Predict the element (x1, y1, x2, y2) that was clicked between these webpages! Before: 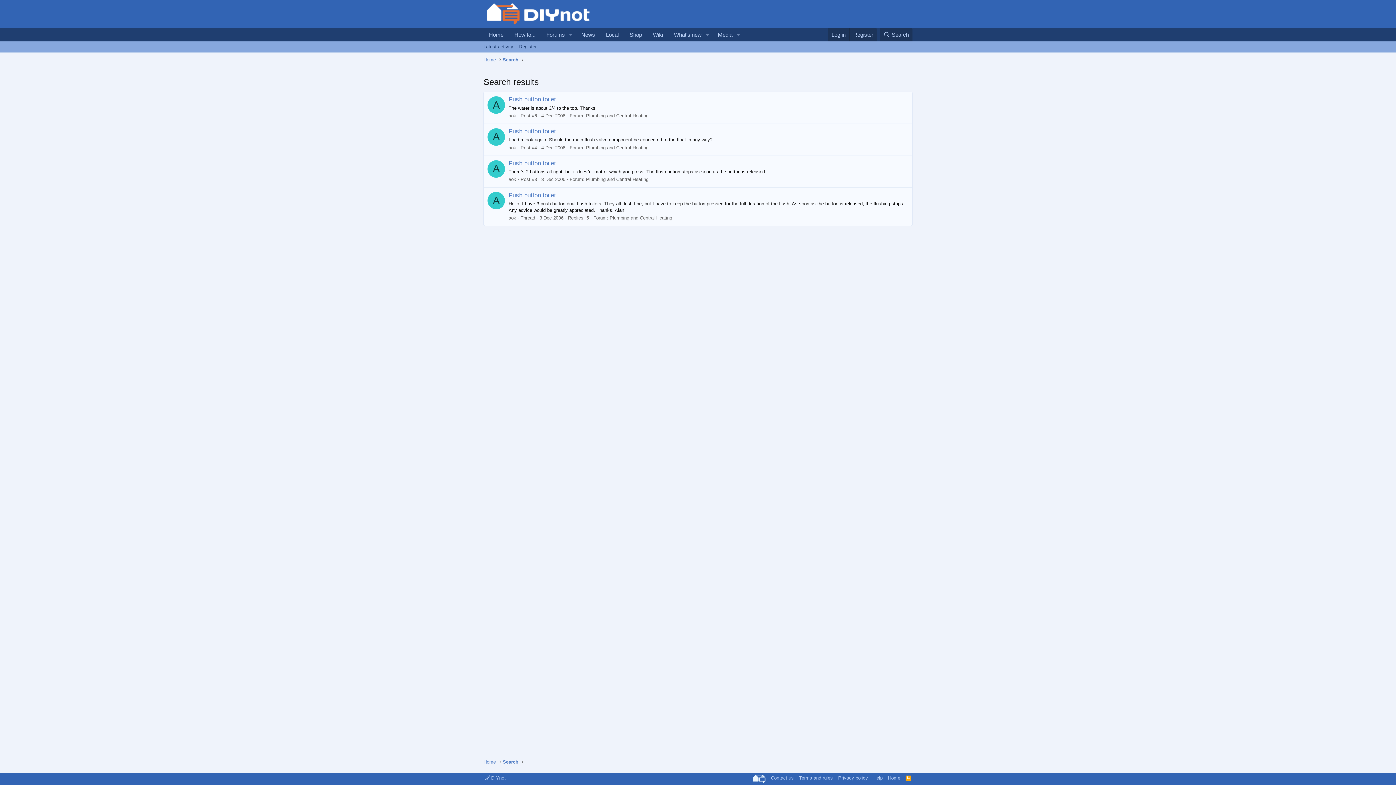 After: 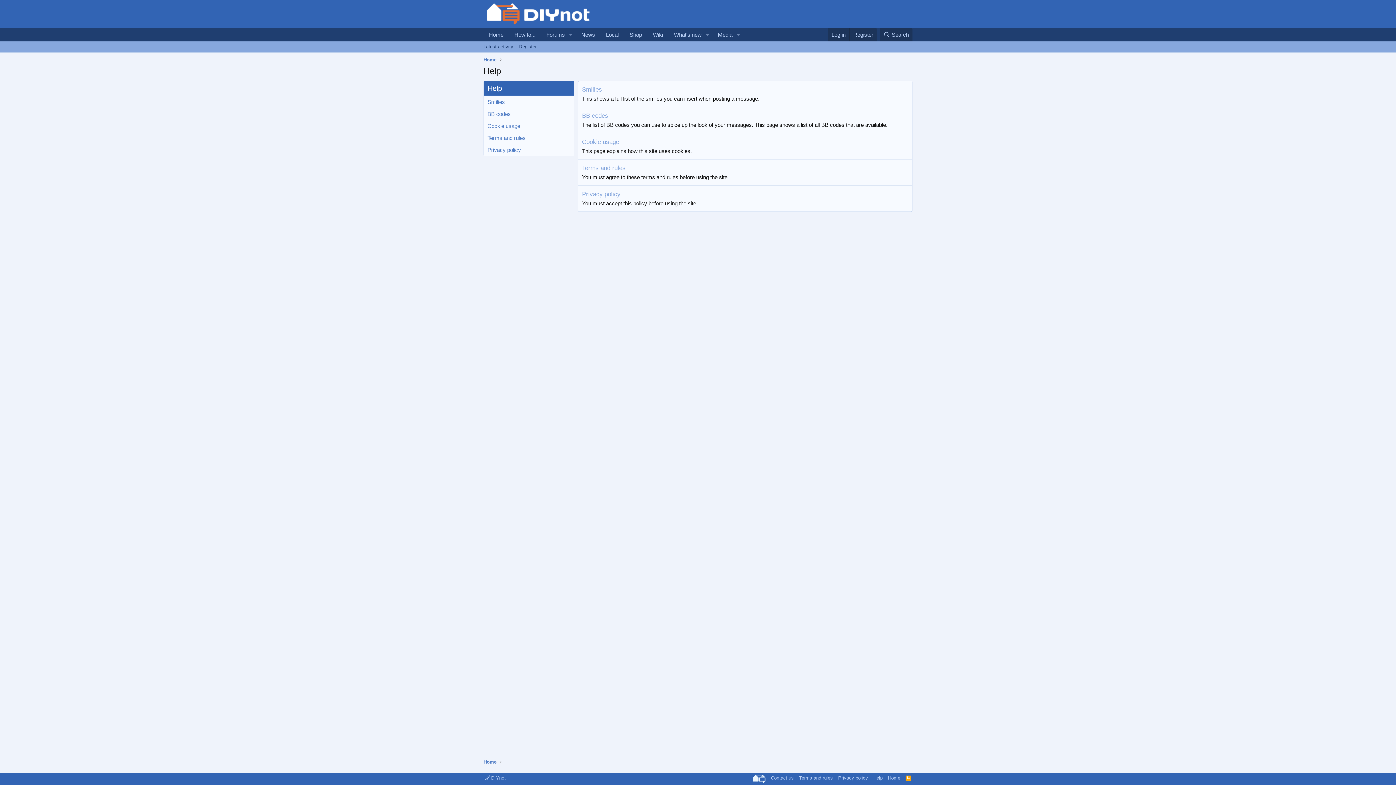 Action: bbox: (872, 774, 884, 781) label: Help